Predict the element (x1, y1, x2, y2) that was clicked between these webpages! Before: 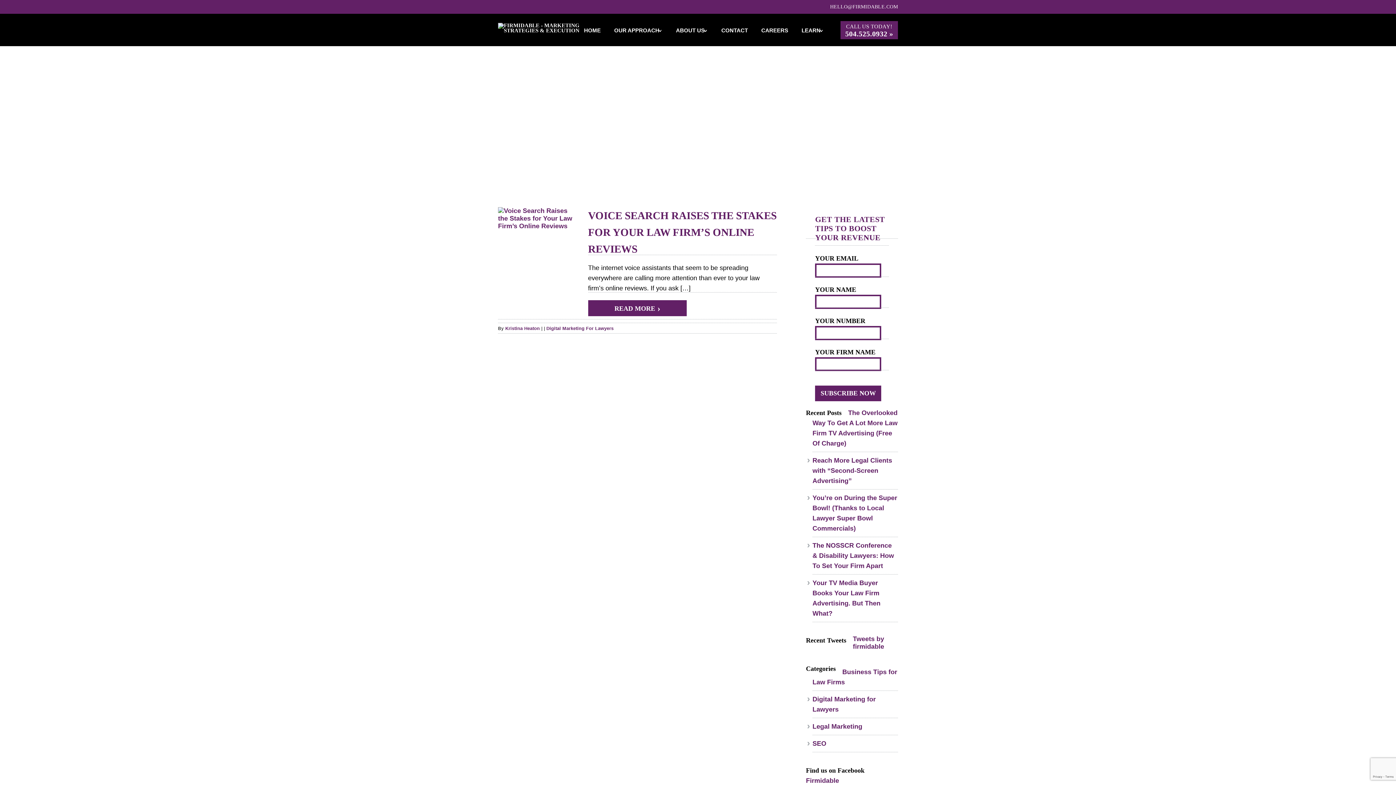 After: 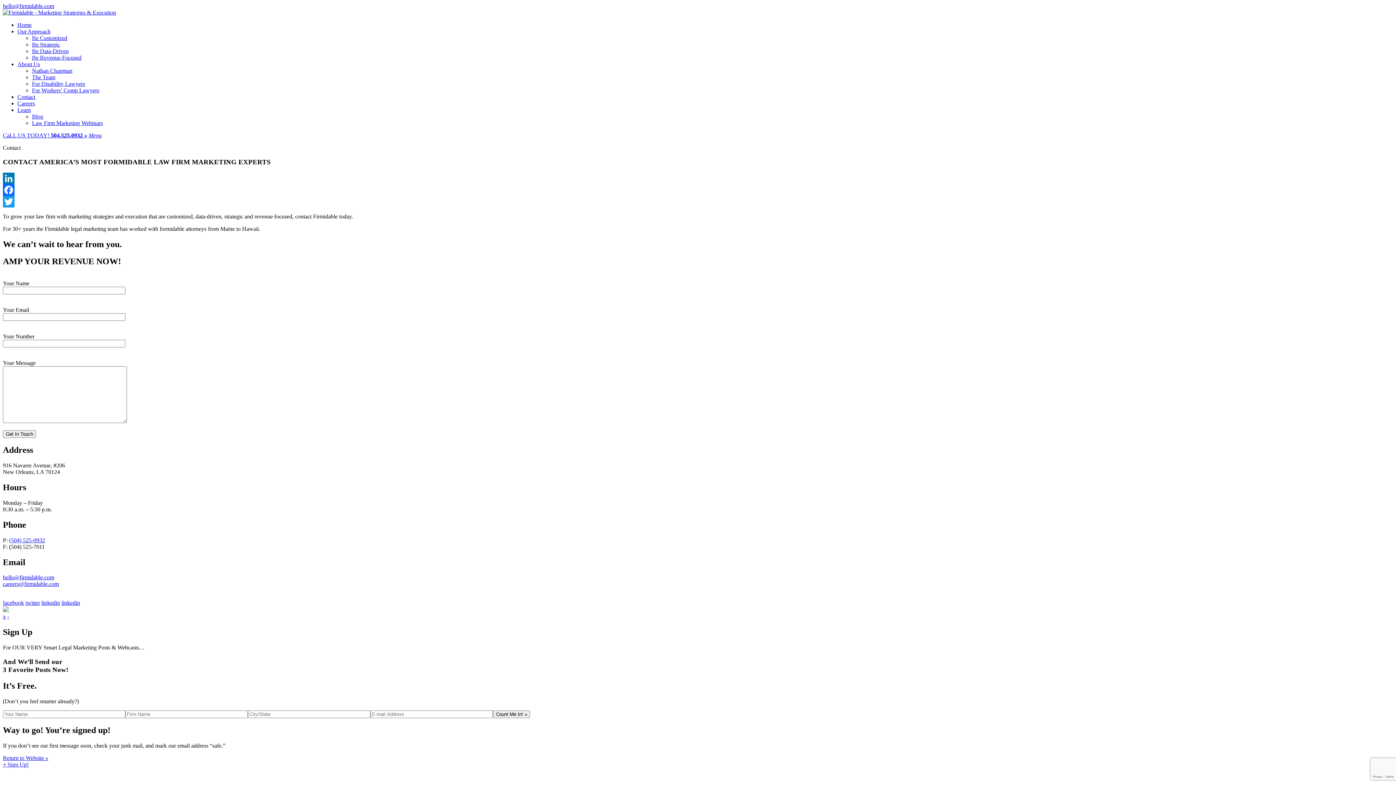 Action: label: CONTACT bbox: (721, 26, 748, 34)